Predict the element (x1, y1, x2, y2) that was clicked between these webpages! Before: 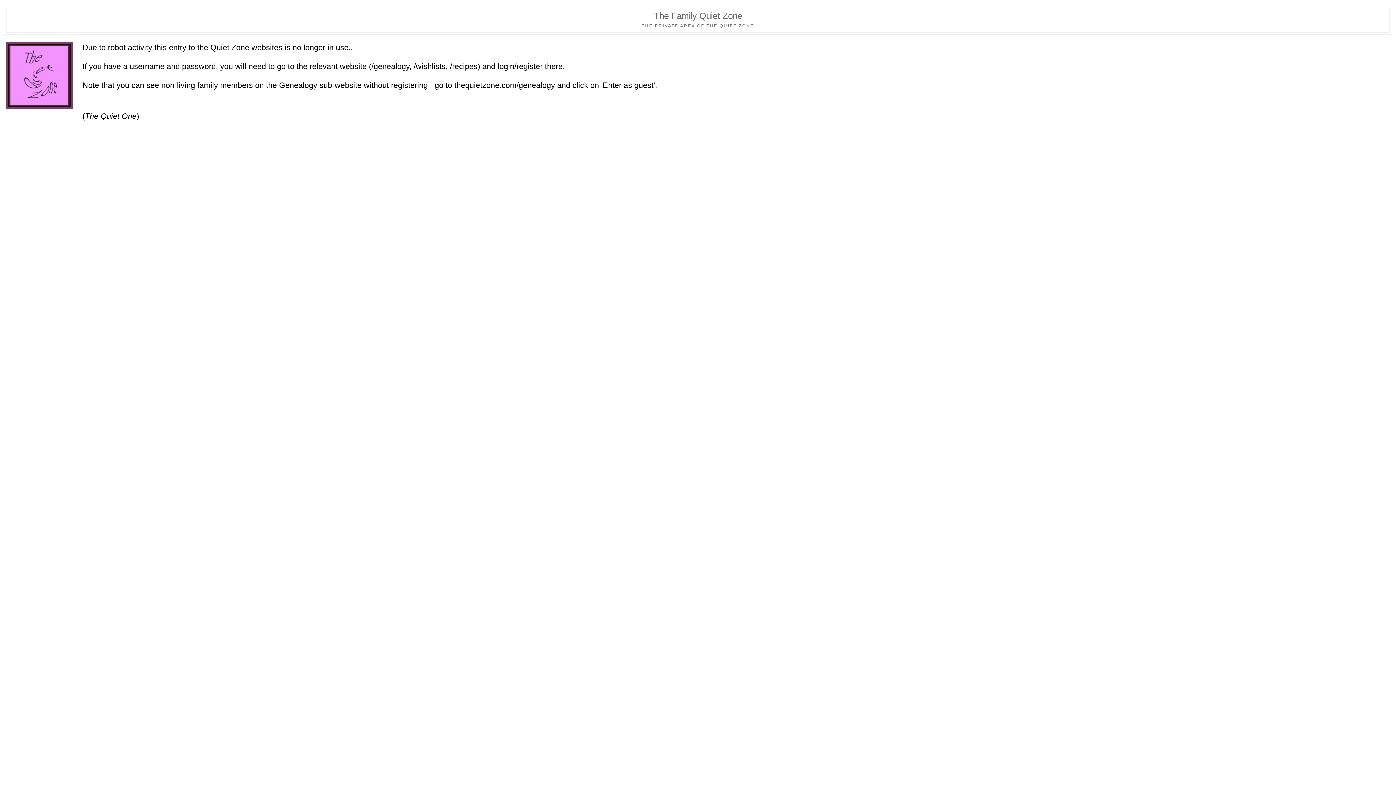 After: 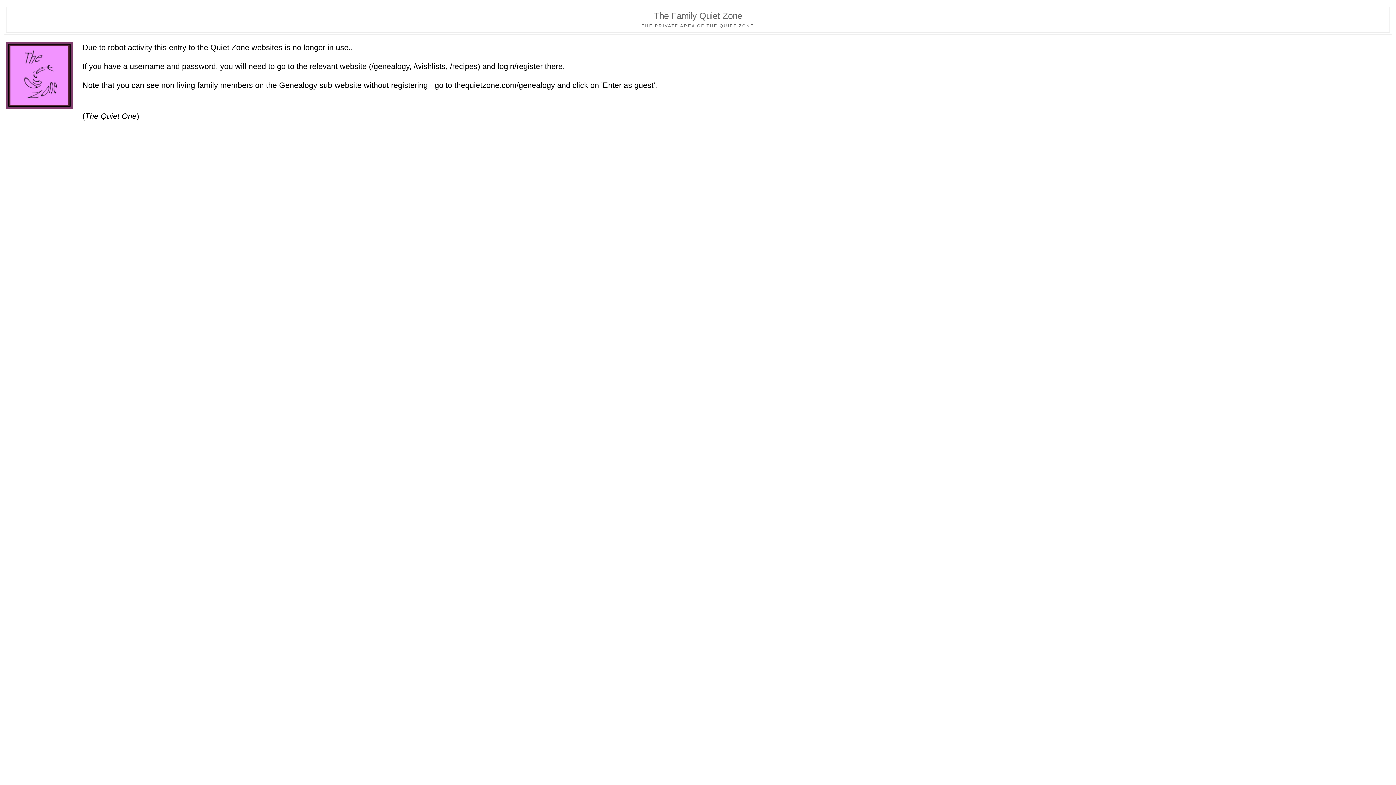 Action: bbox: (654, 10, 742, 20) label: The Family Quiet Zone